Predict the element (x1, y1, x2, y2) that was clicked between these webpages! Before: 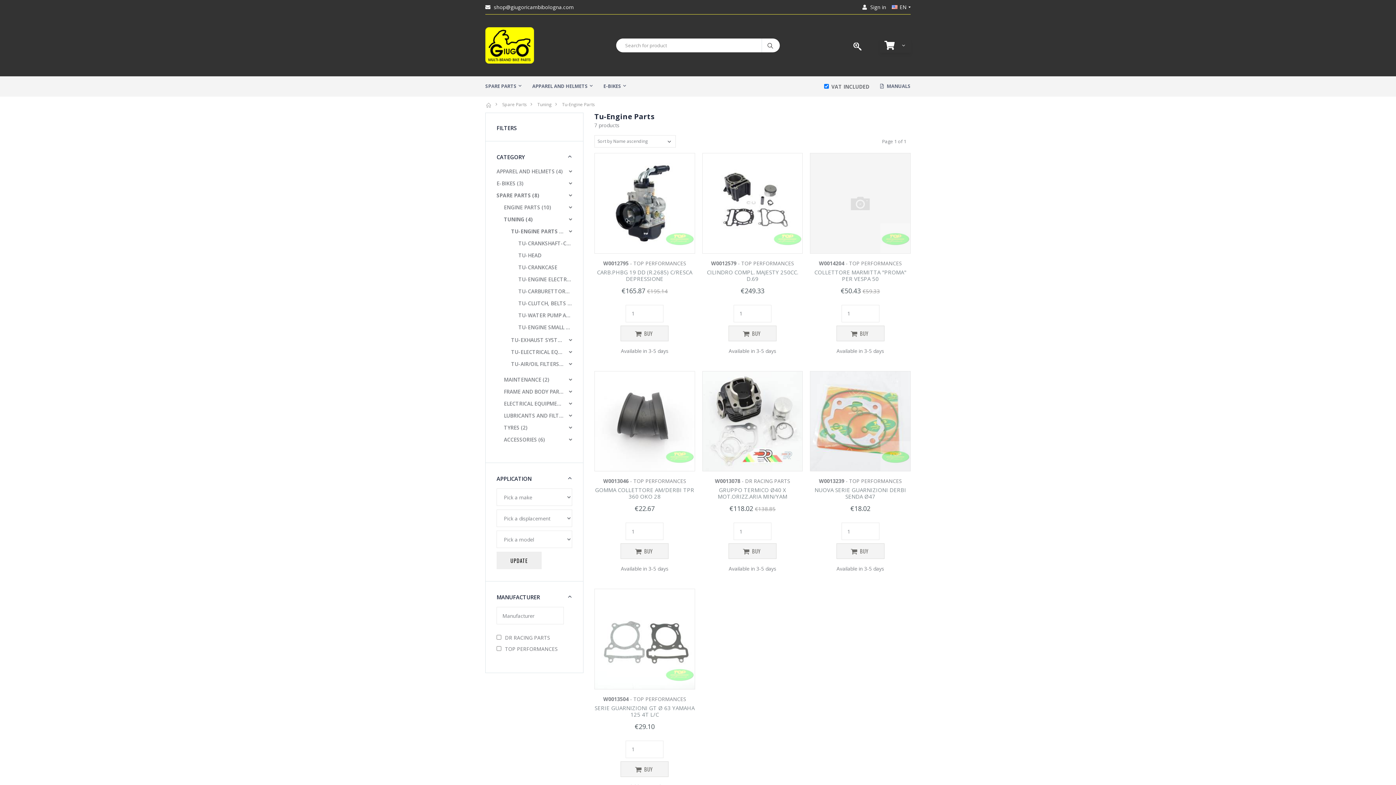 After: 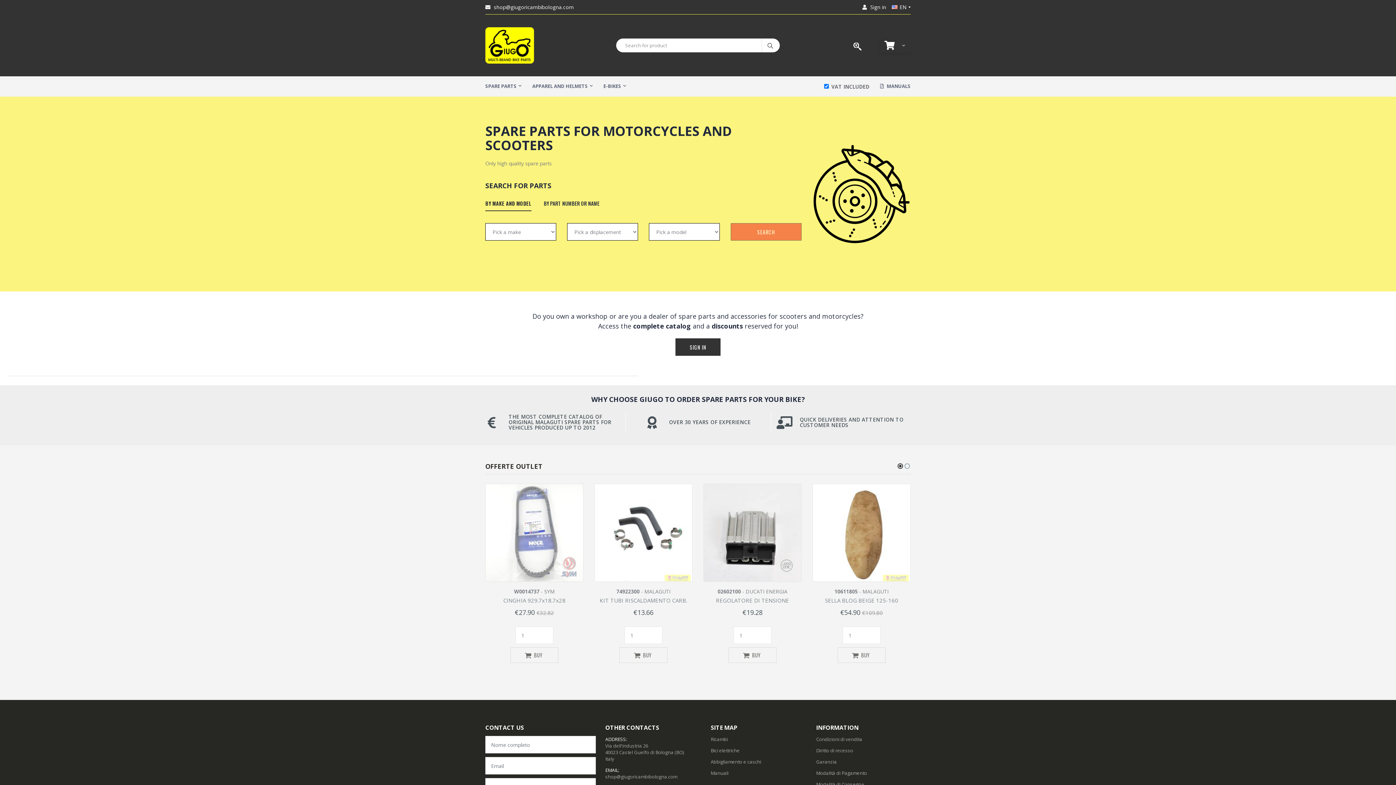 Action: bbox: (485, 101, 492, 107)